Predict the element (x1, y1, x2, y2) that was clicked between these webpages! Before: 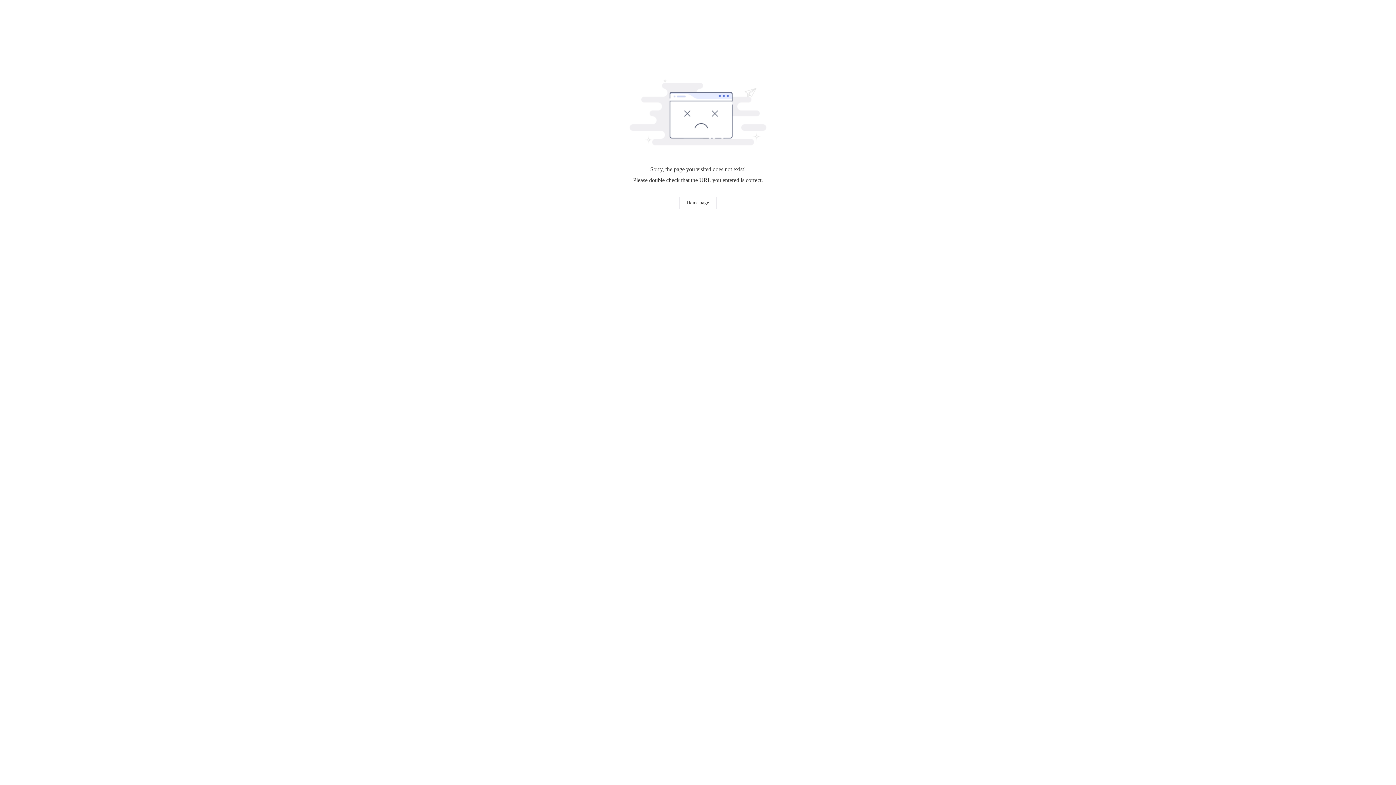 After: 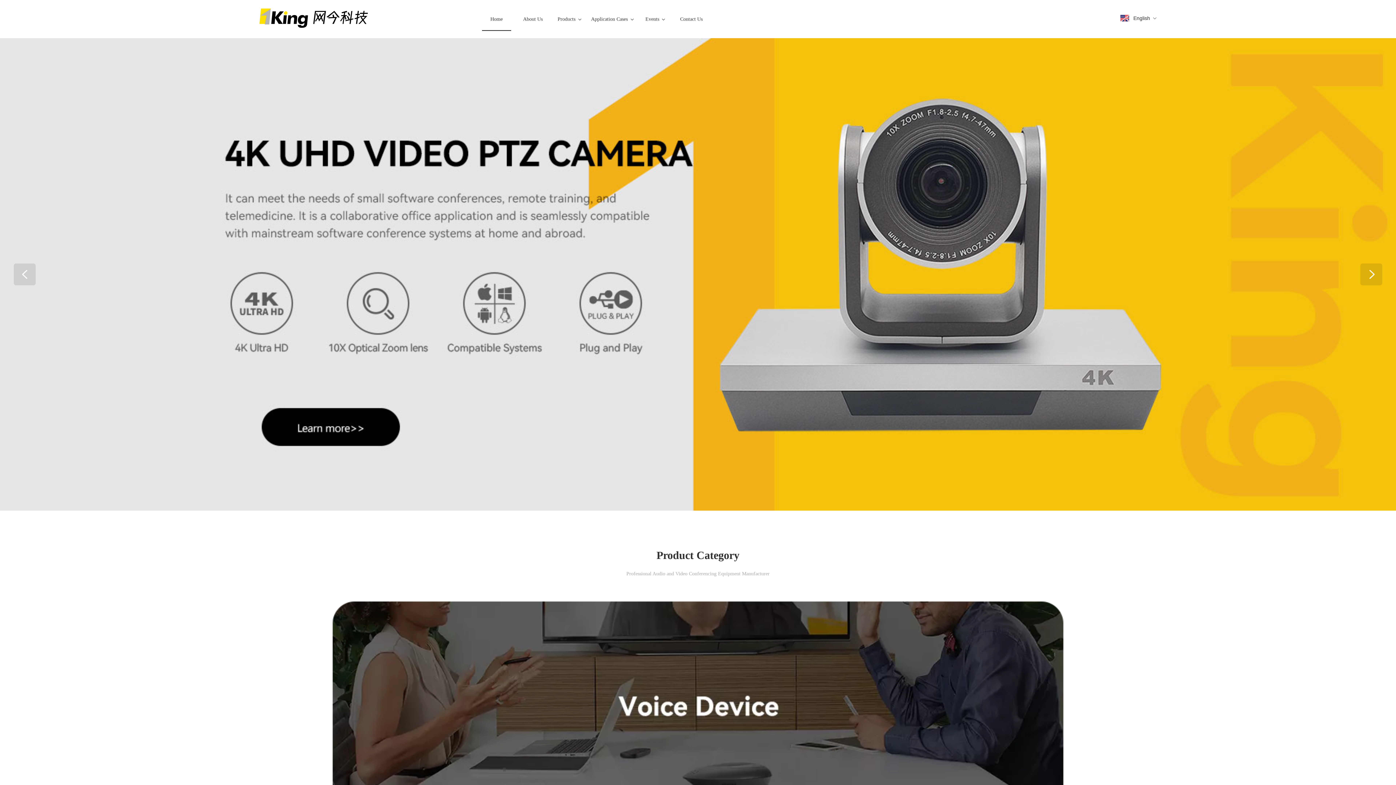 Action: bbox: (679, 196, 716, 209) label: Home page